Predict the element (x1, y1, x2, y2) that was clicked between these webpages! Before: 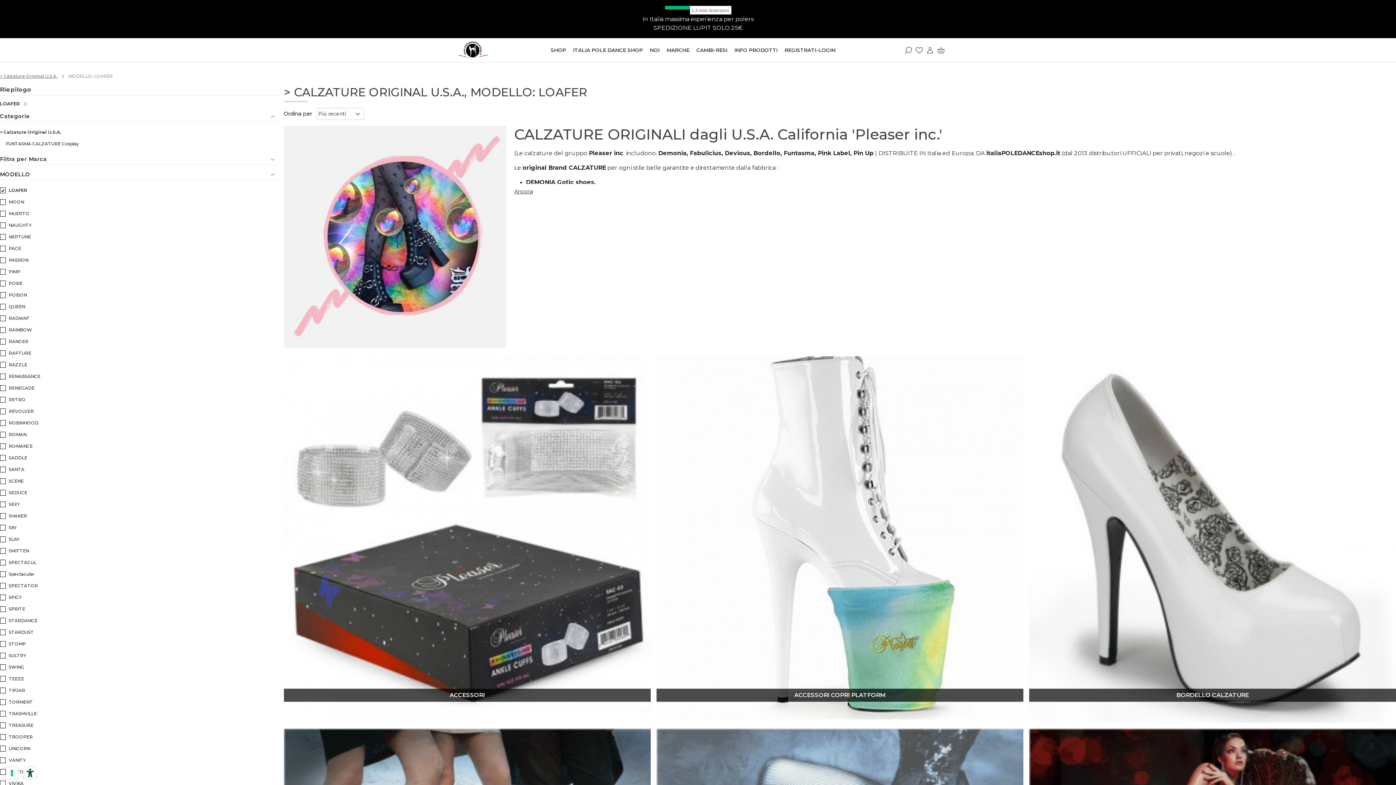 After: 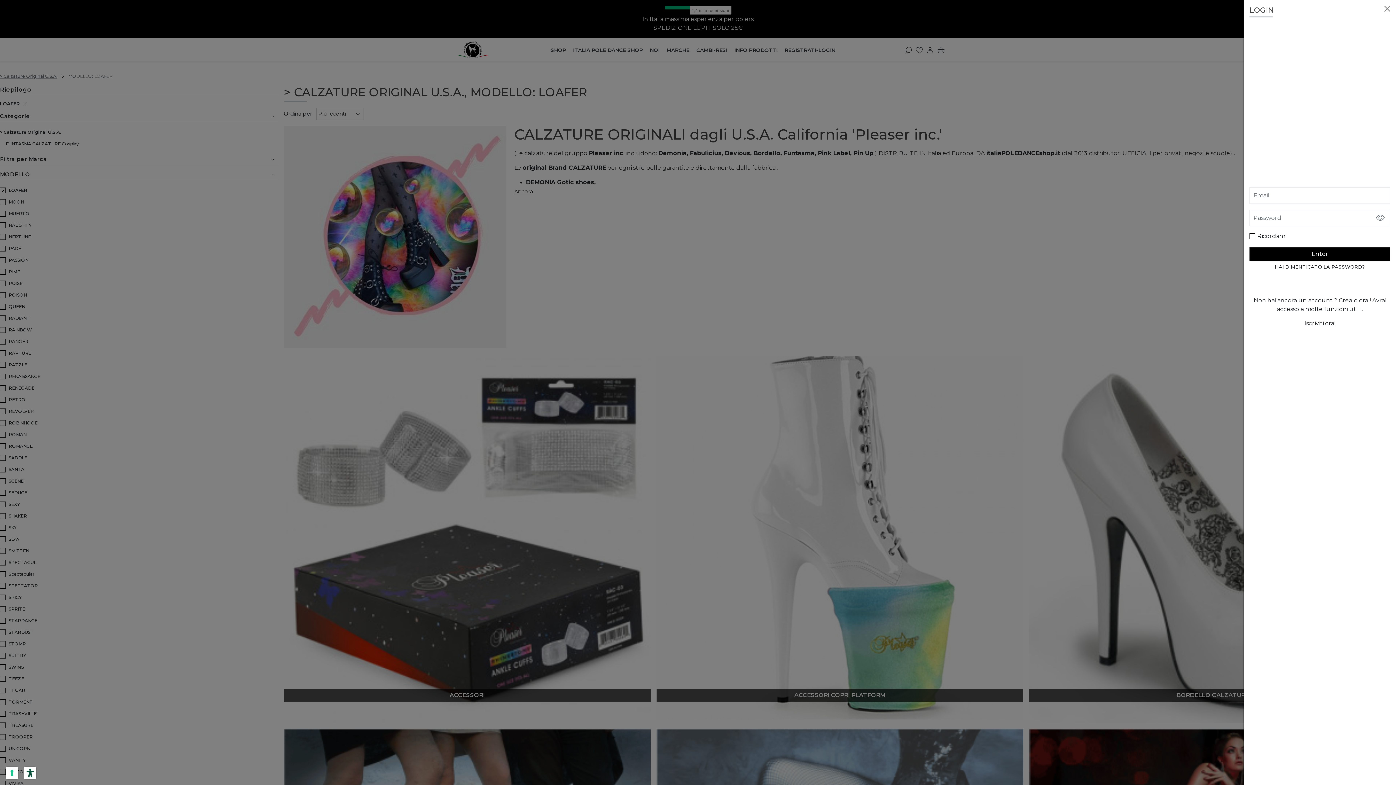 Action: bbox: (926, 45, 933, 54) label: Il mio account